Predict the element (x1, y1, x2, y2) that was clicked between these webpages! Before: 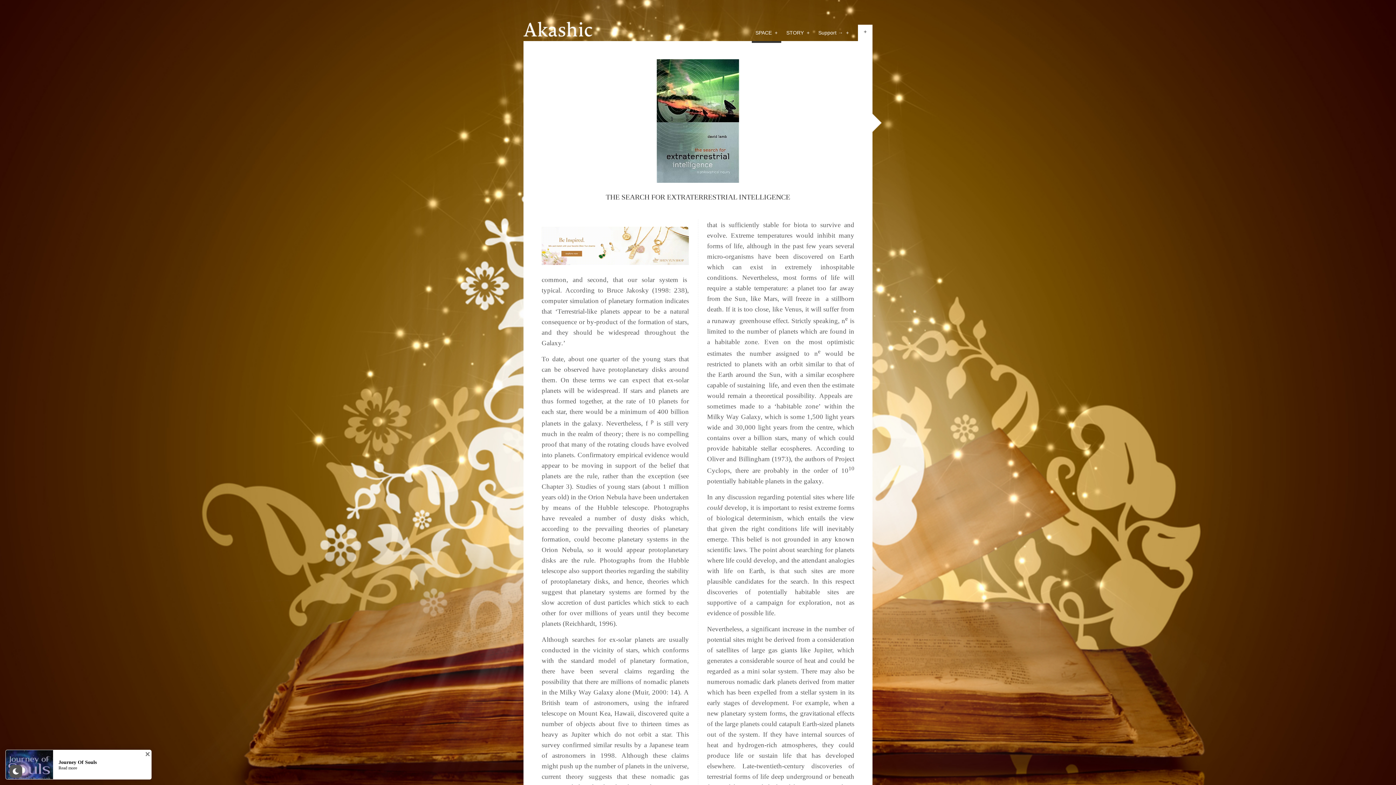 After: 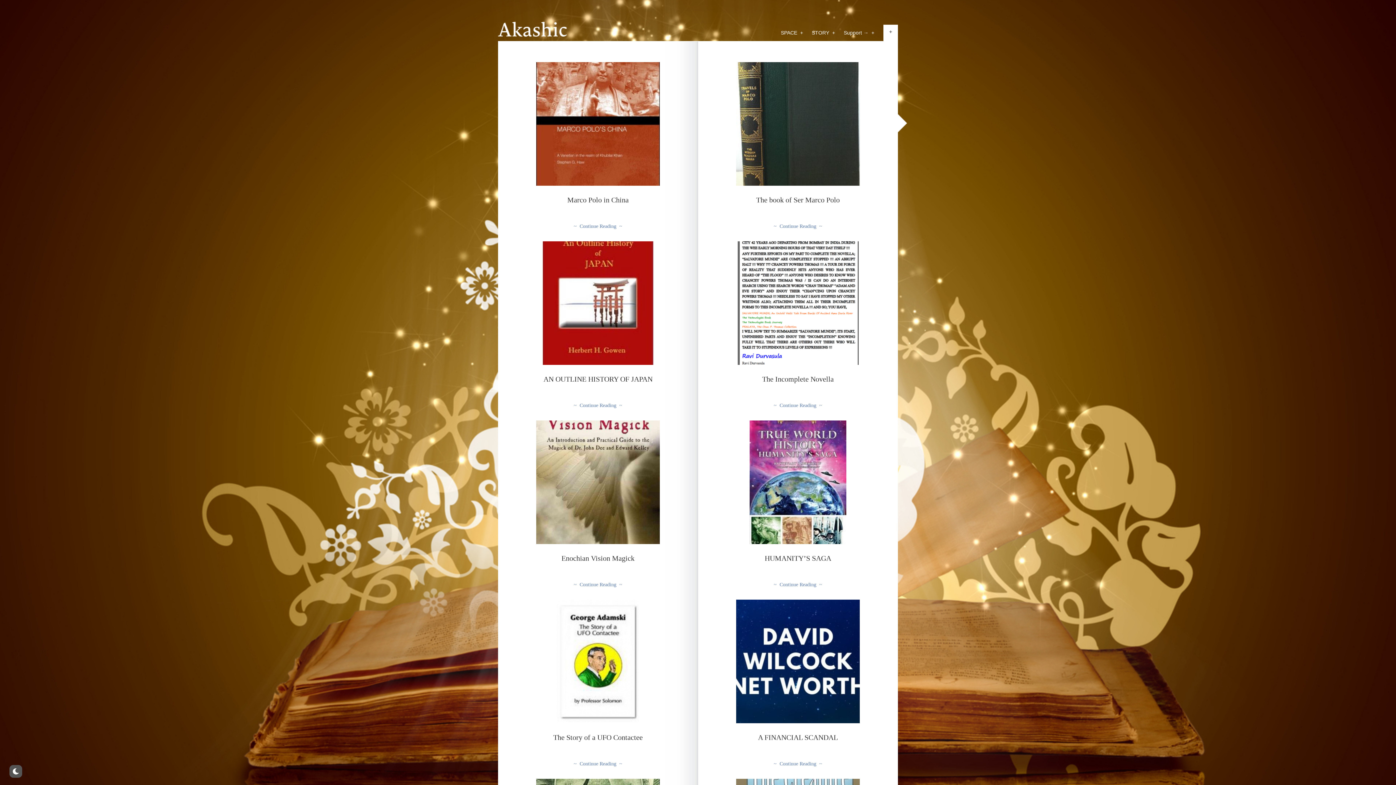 Action: bbox: (523, 21, 592, 36)